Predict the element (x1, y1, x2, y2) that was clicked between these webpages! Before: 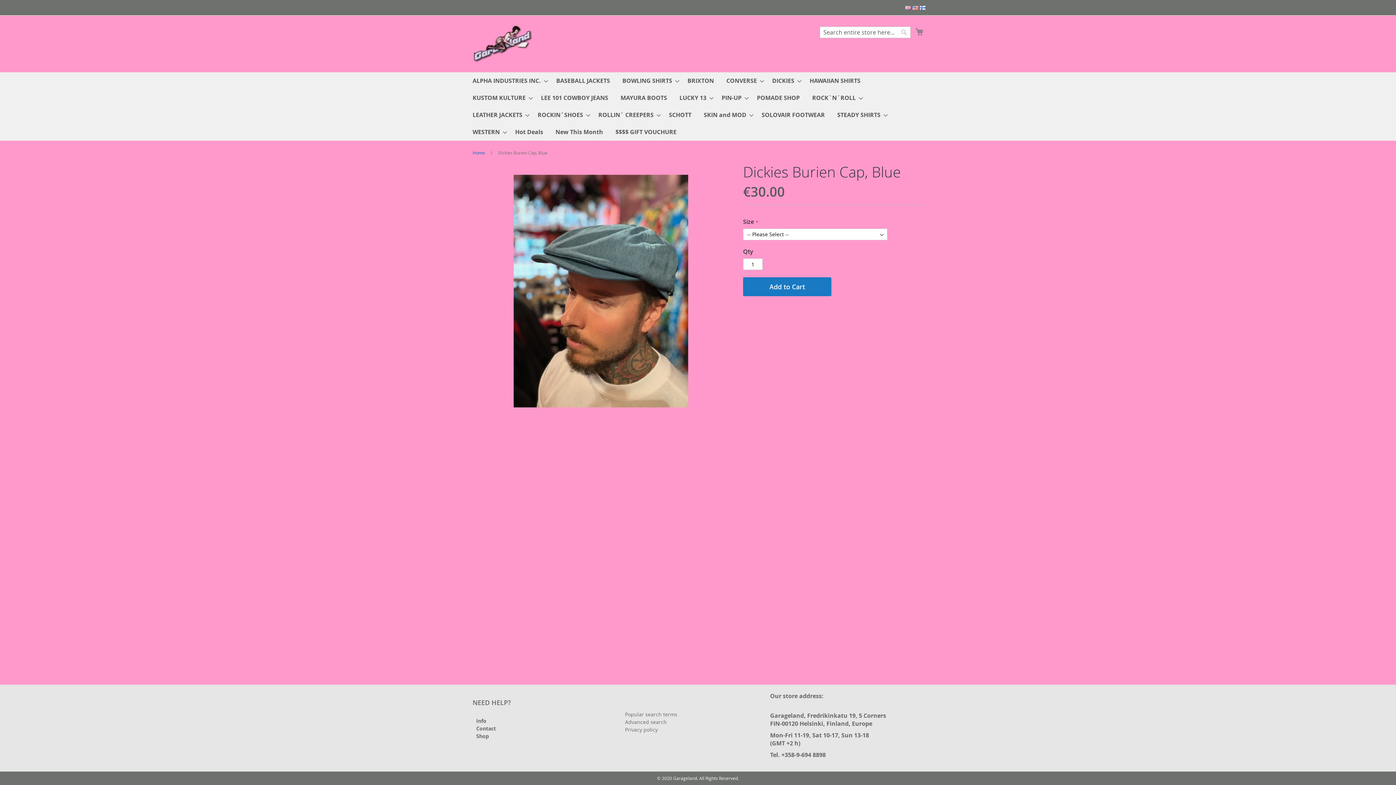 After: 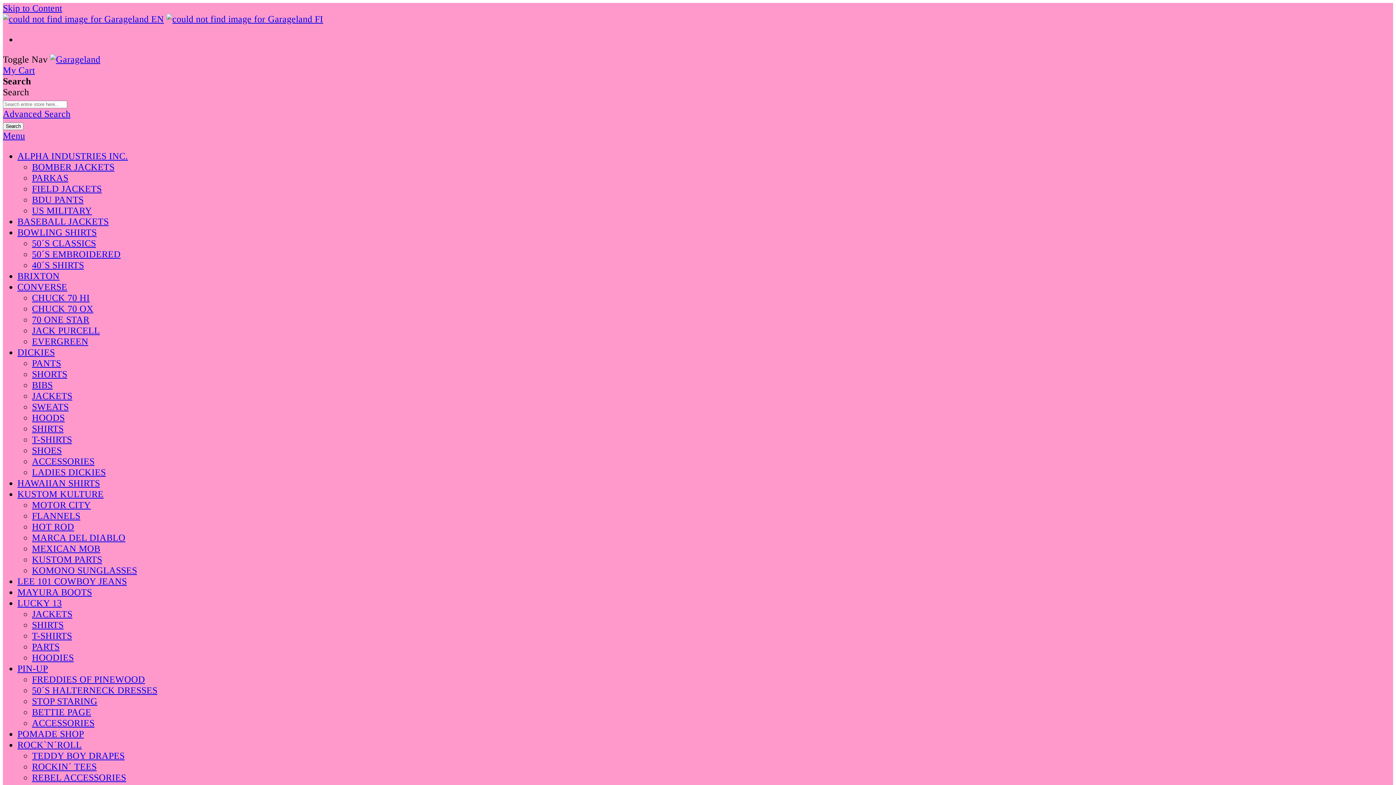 Action: label: Advanced search bbox: (621, 717, 666, 726)